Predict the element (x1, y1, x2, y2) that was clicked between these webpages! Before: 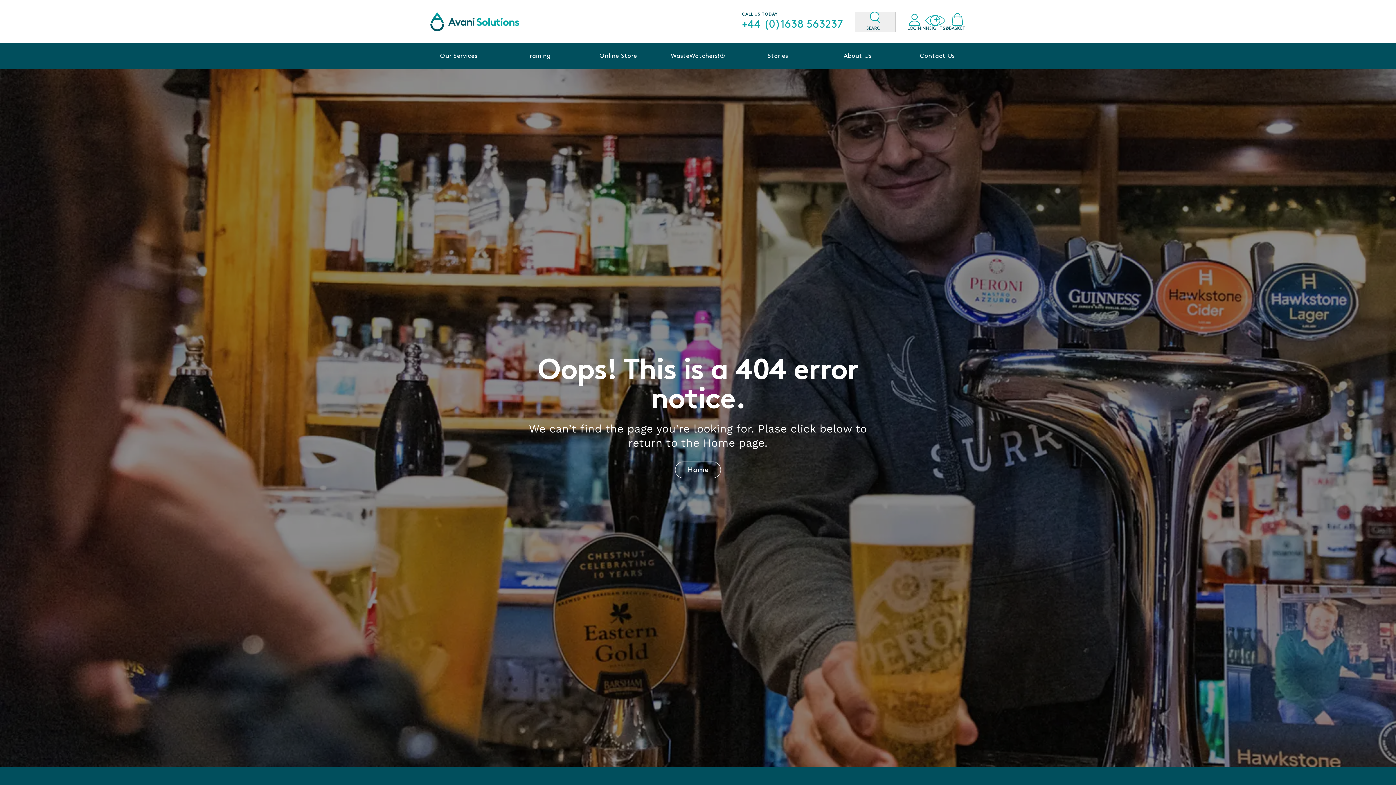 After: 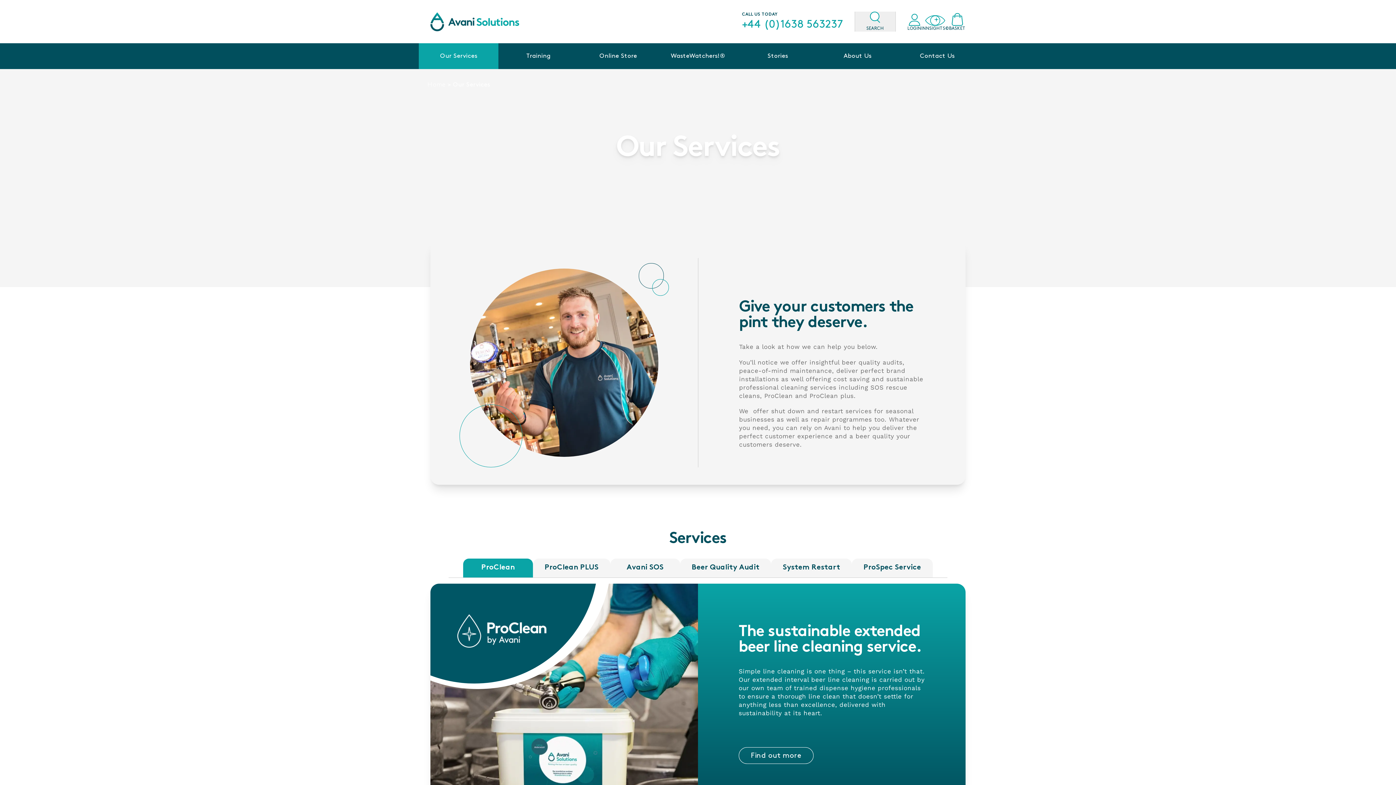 Action: label: Our Services bbox: (418, 43, 498, 69)